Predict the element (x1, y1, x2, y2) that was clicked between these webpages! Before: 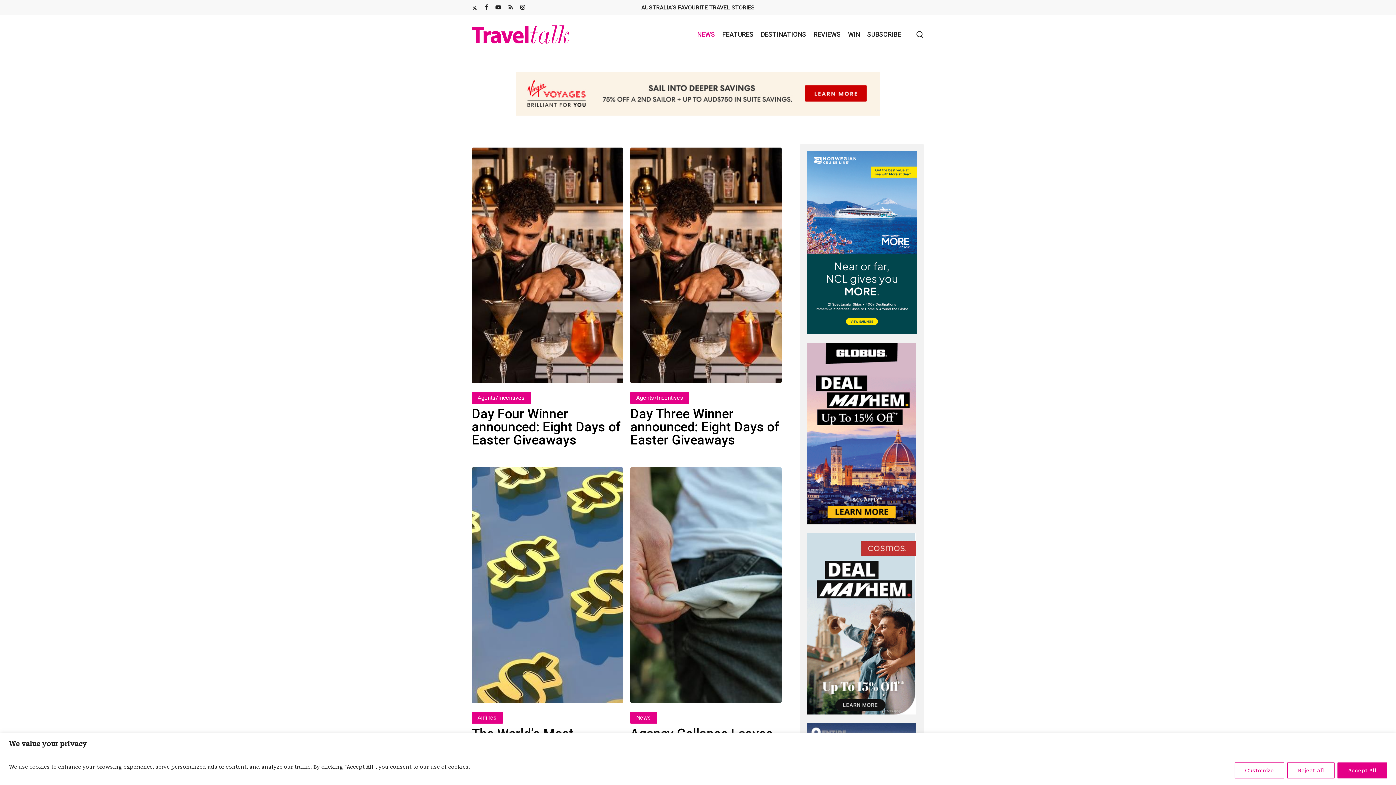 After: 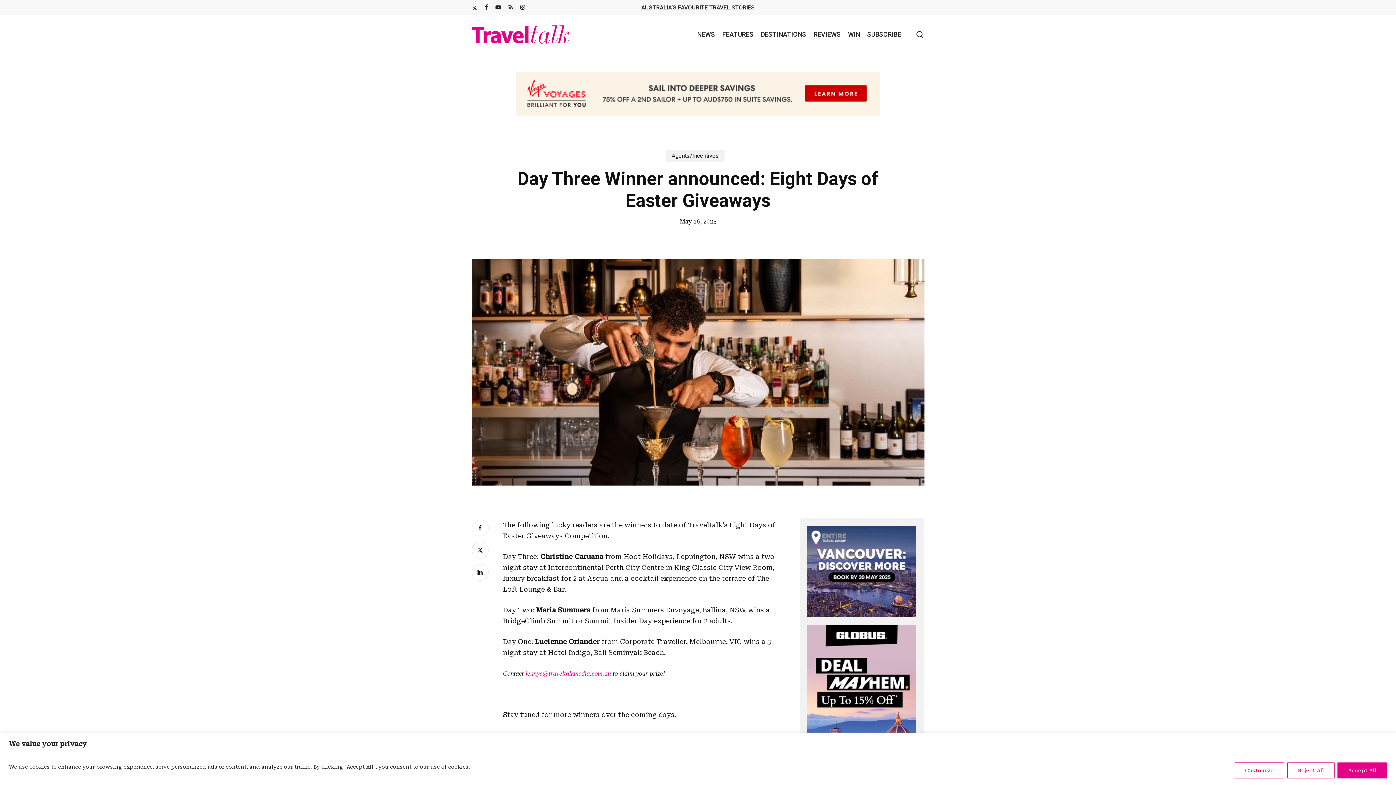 Action: label: Day Three Winner announced: Eight Days of Easter Giveaways bbox: (630, 147, 781, 383)